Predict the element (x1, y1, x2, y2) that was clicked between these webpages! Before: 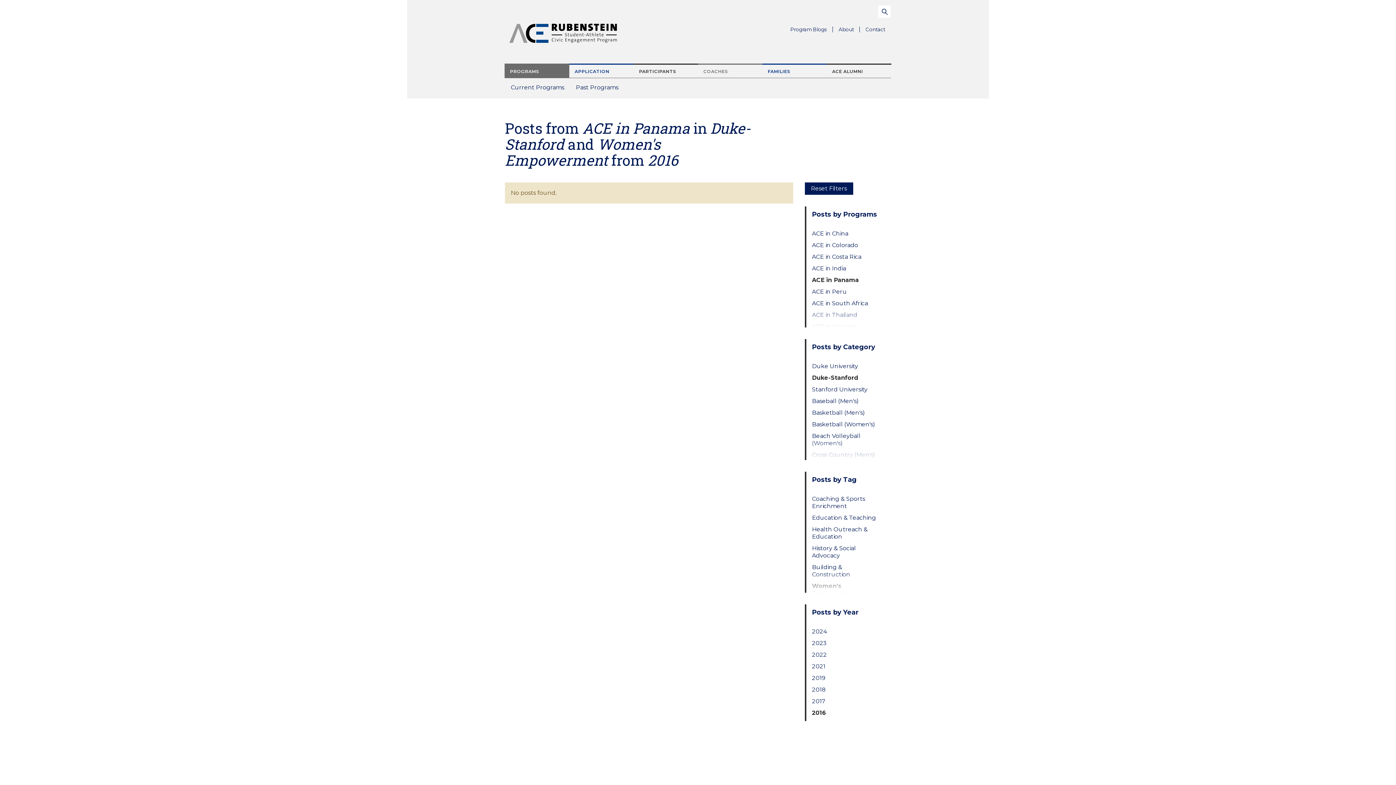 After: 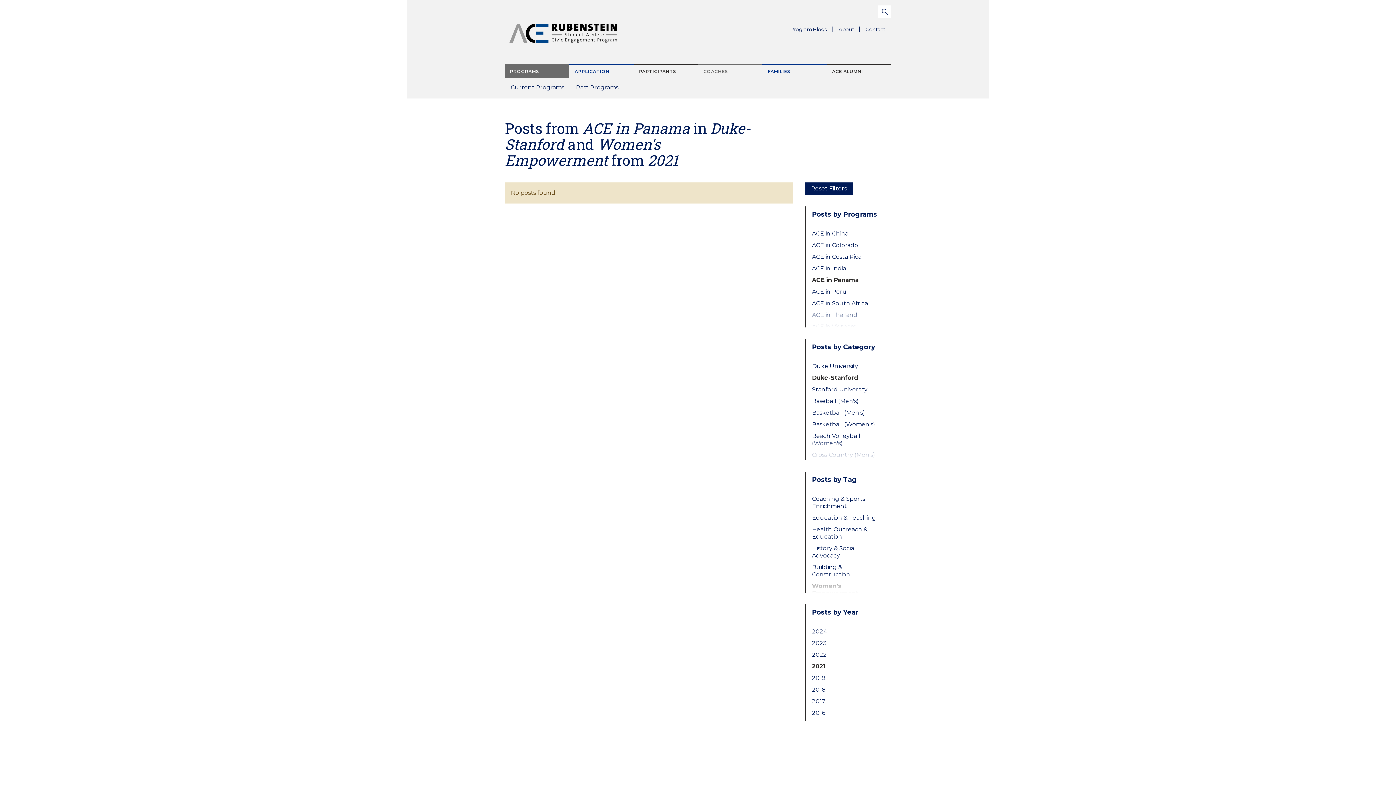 Action: bbox: (812, 663, 879, 670) label: 2021